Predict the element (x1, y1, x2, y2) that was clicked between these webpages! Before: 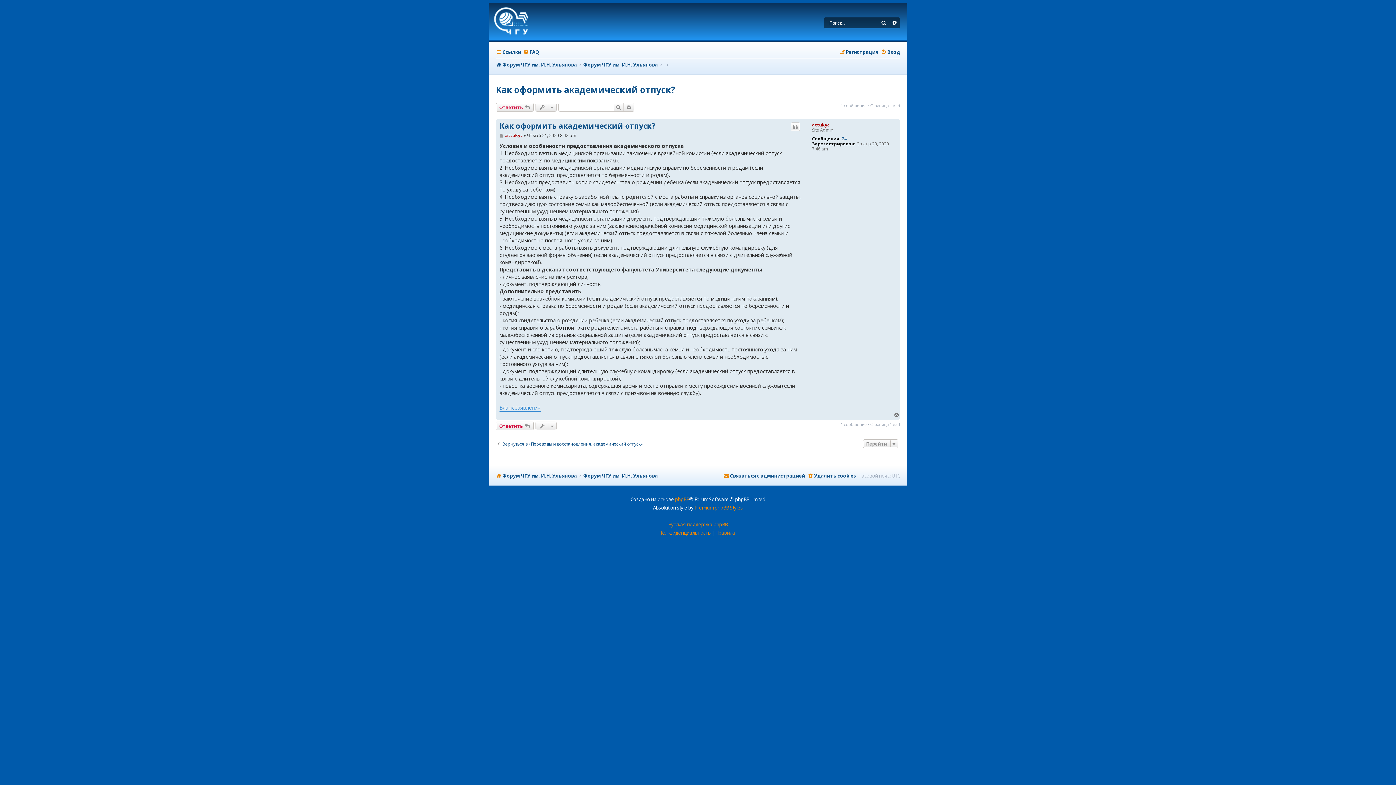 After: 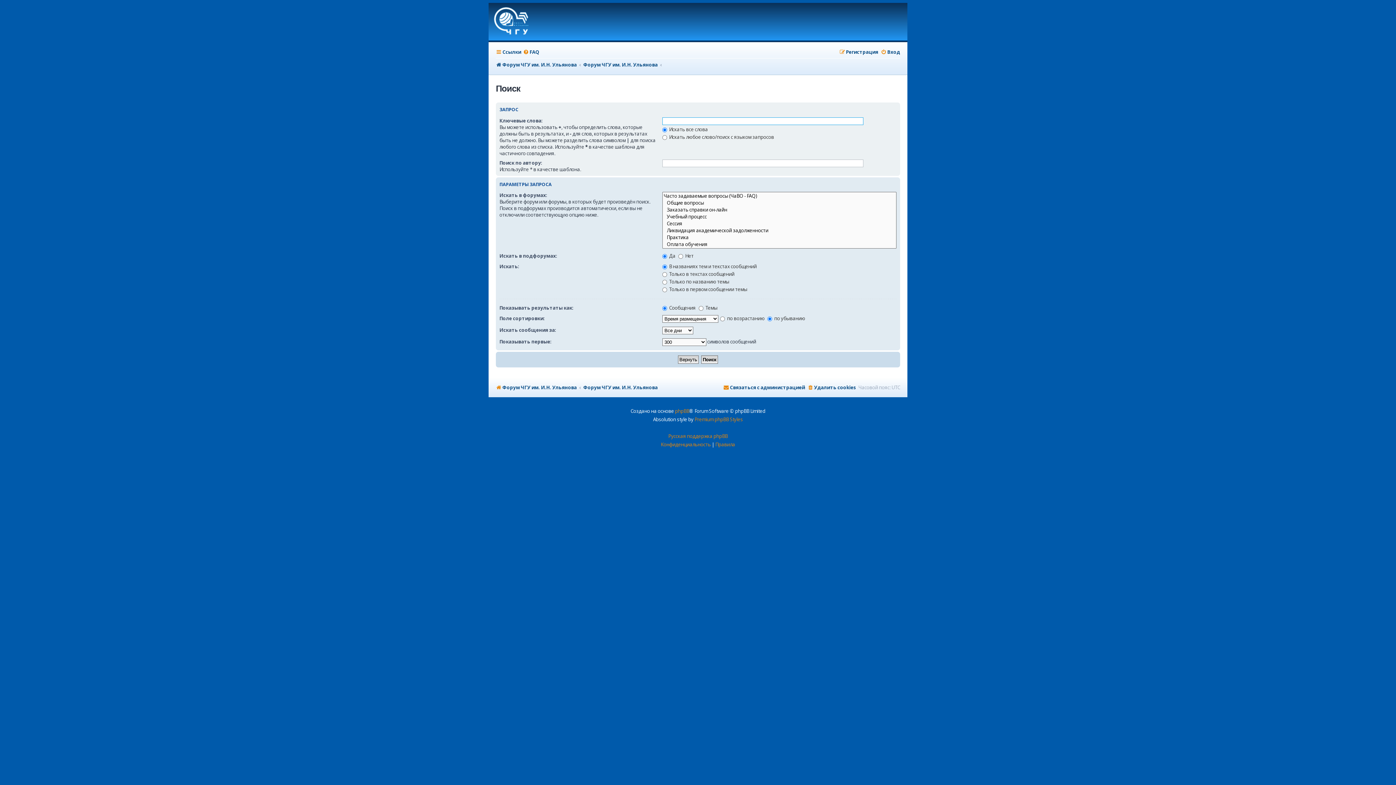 Action: bbox: (889, 17, 900, 28) label: Расширенный поиск